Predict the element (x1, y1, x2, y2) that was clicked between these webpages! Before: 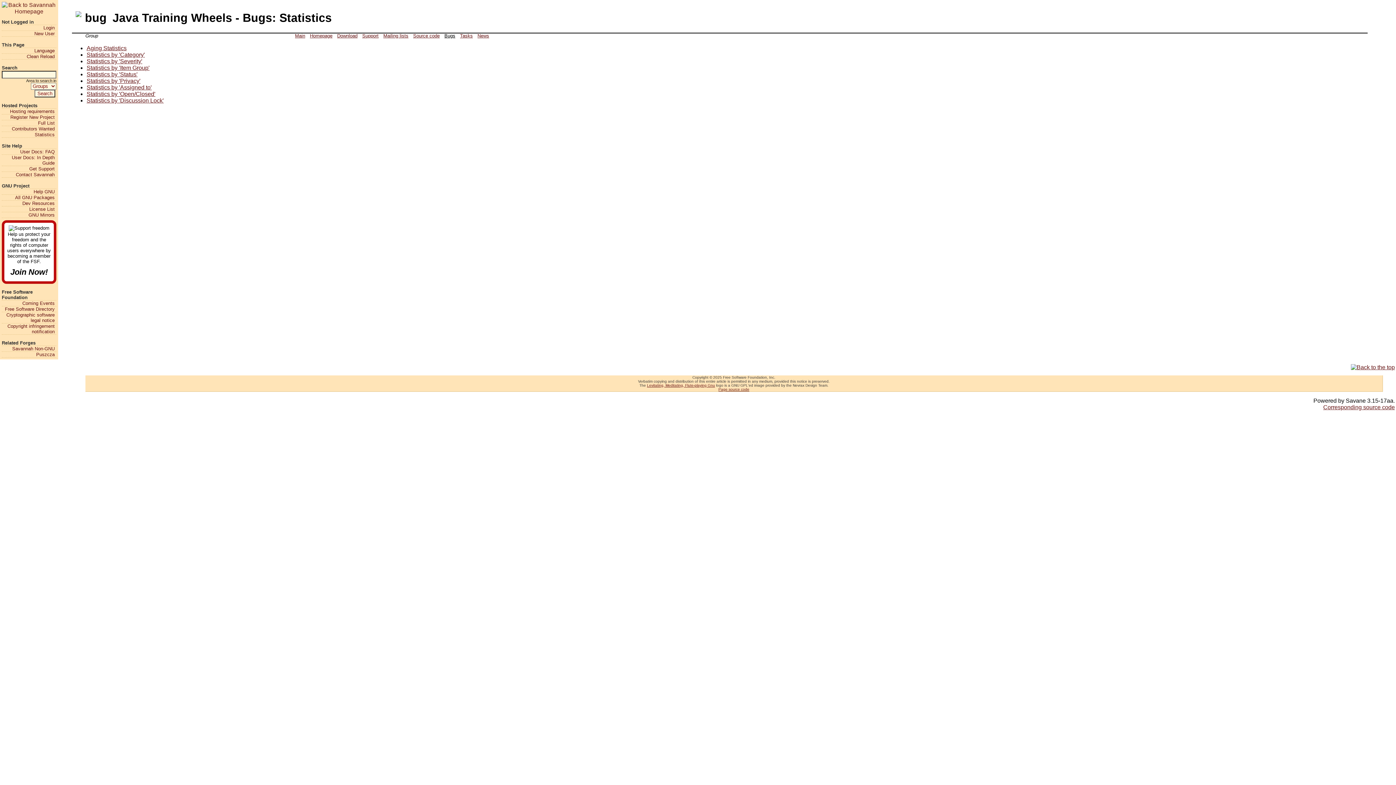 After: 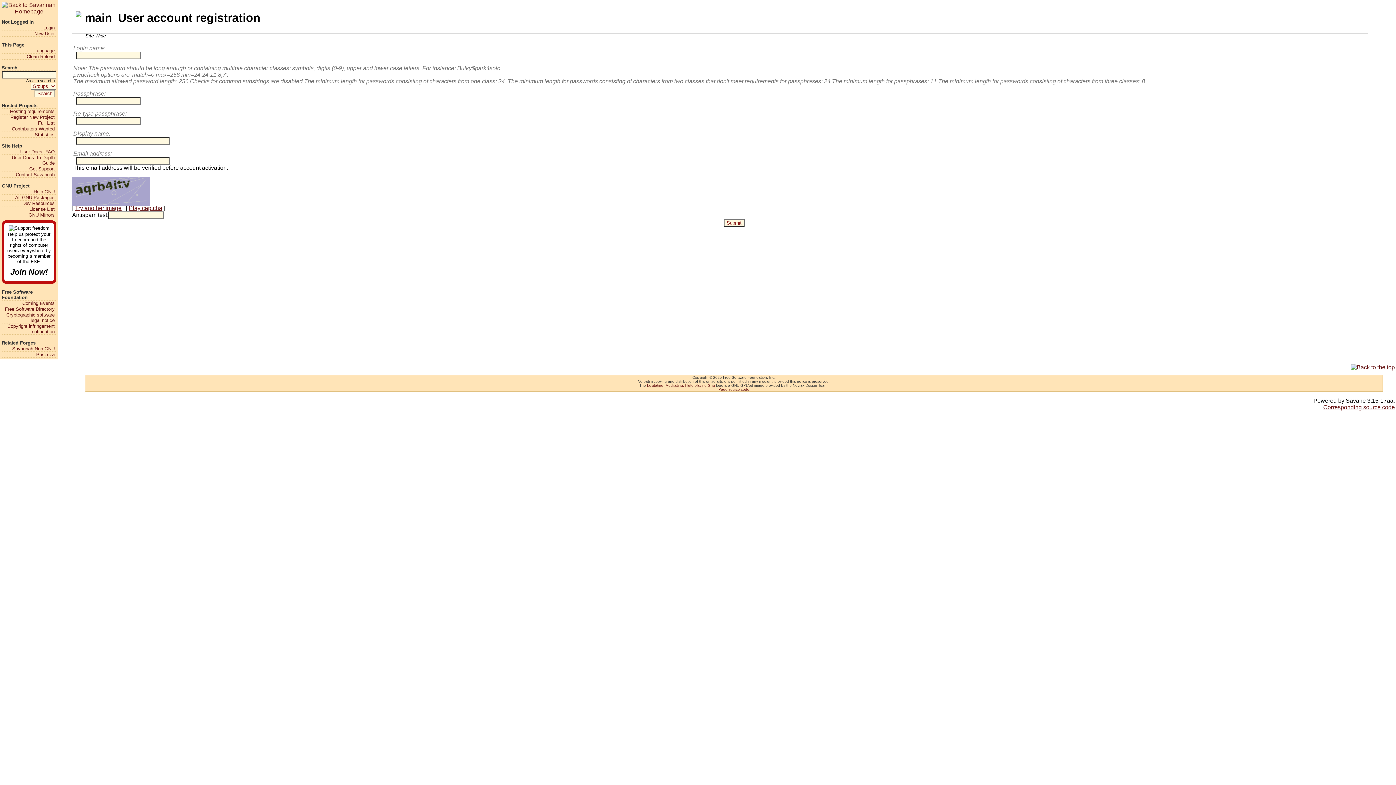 Action: label: New User bbox: (1, 30, 54, 36)